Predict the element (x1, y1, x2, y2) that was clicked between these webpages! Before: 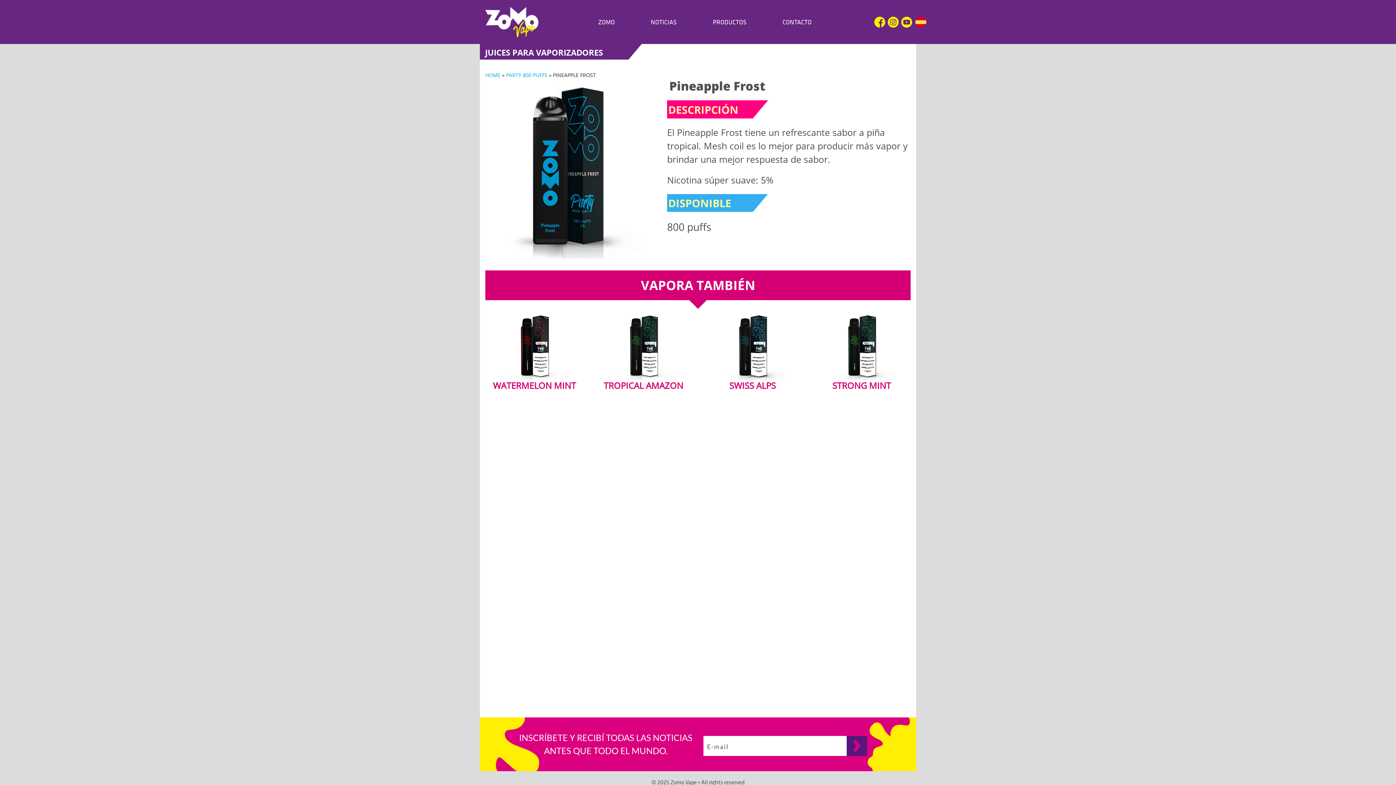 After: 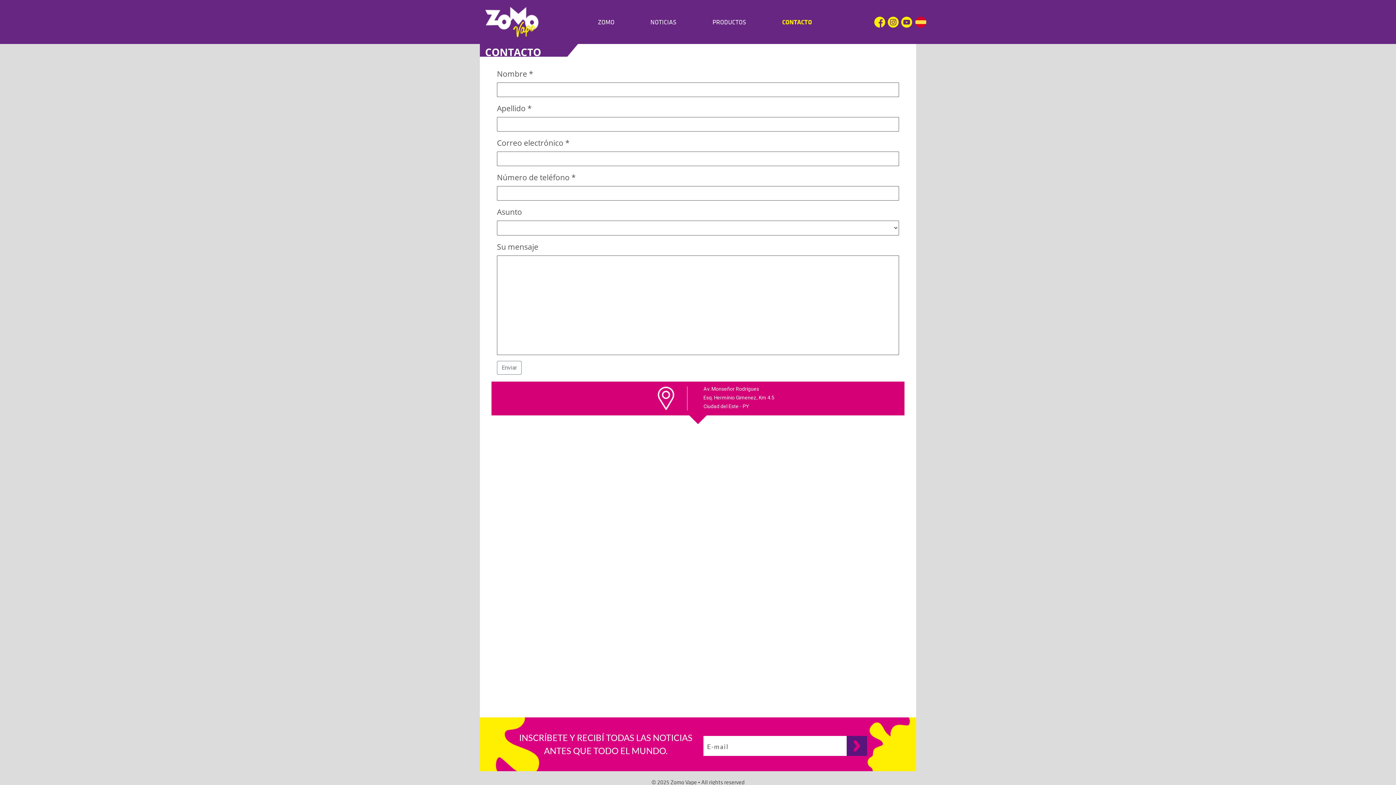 Action: label: CONTACTO bbox: (777, 15, 817, 28)